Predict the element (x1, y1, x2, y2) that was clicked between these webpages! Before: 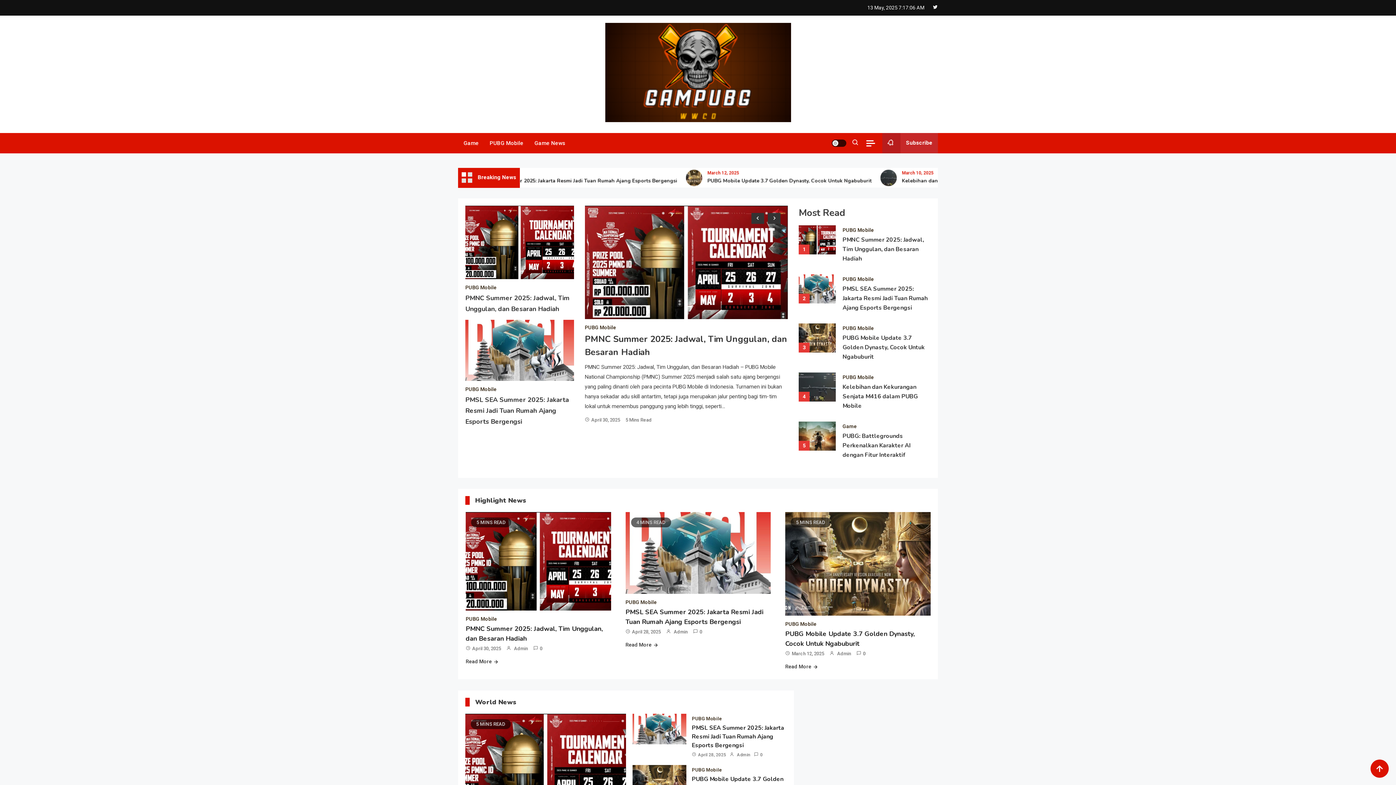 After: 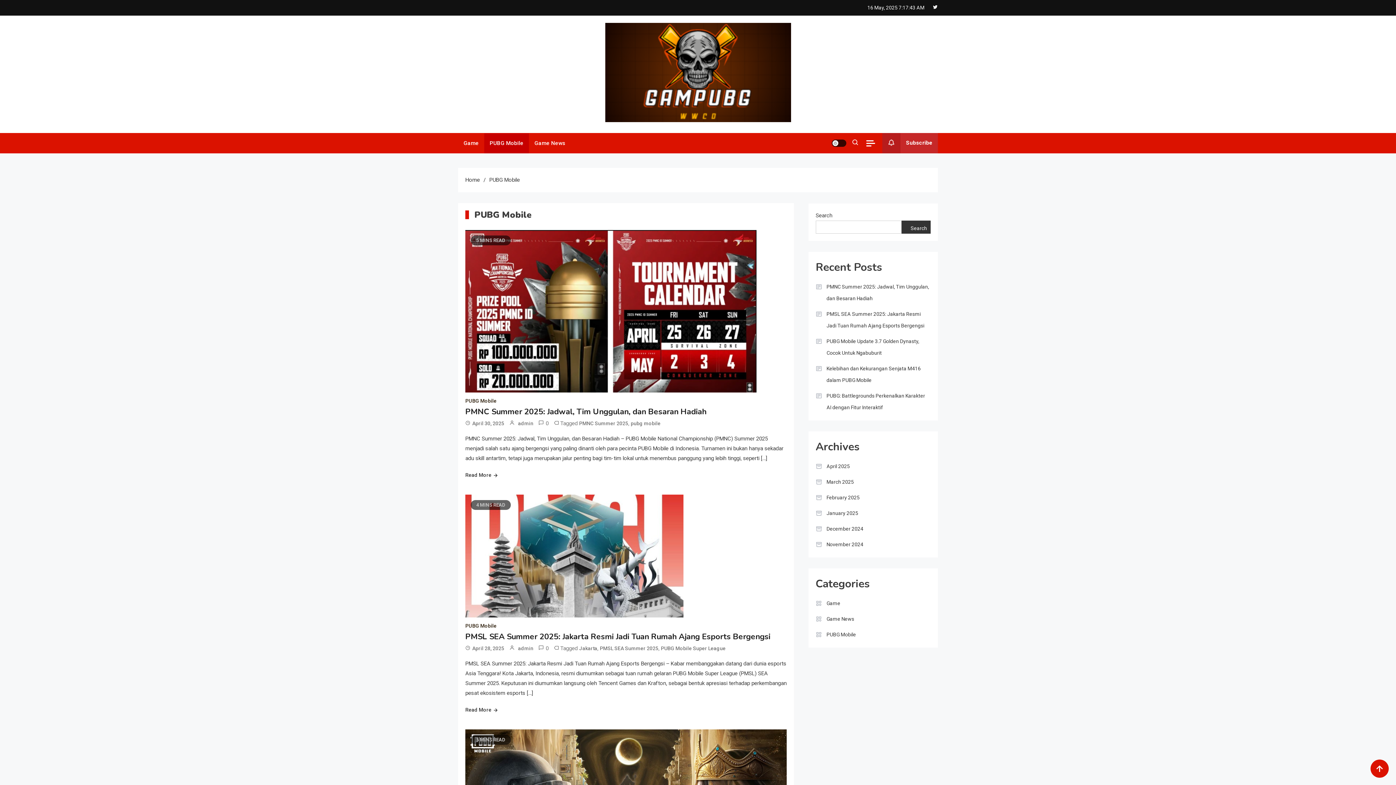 Action: label: PUBG Mobile bbox: (584, 324, 616, 330)